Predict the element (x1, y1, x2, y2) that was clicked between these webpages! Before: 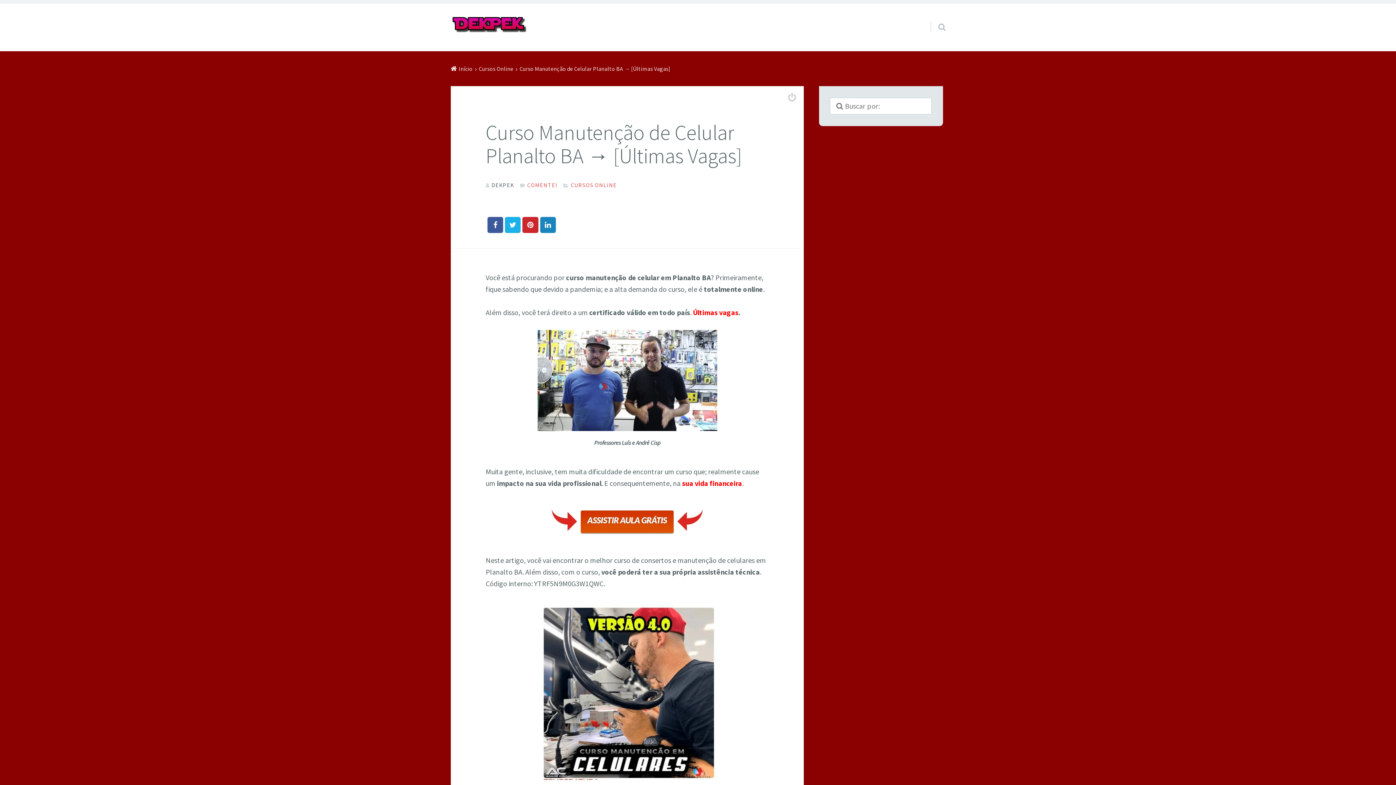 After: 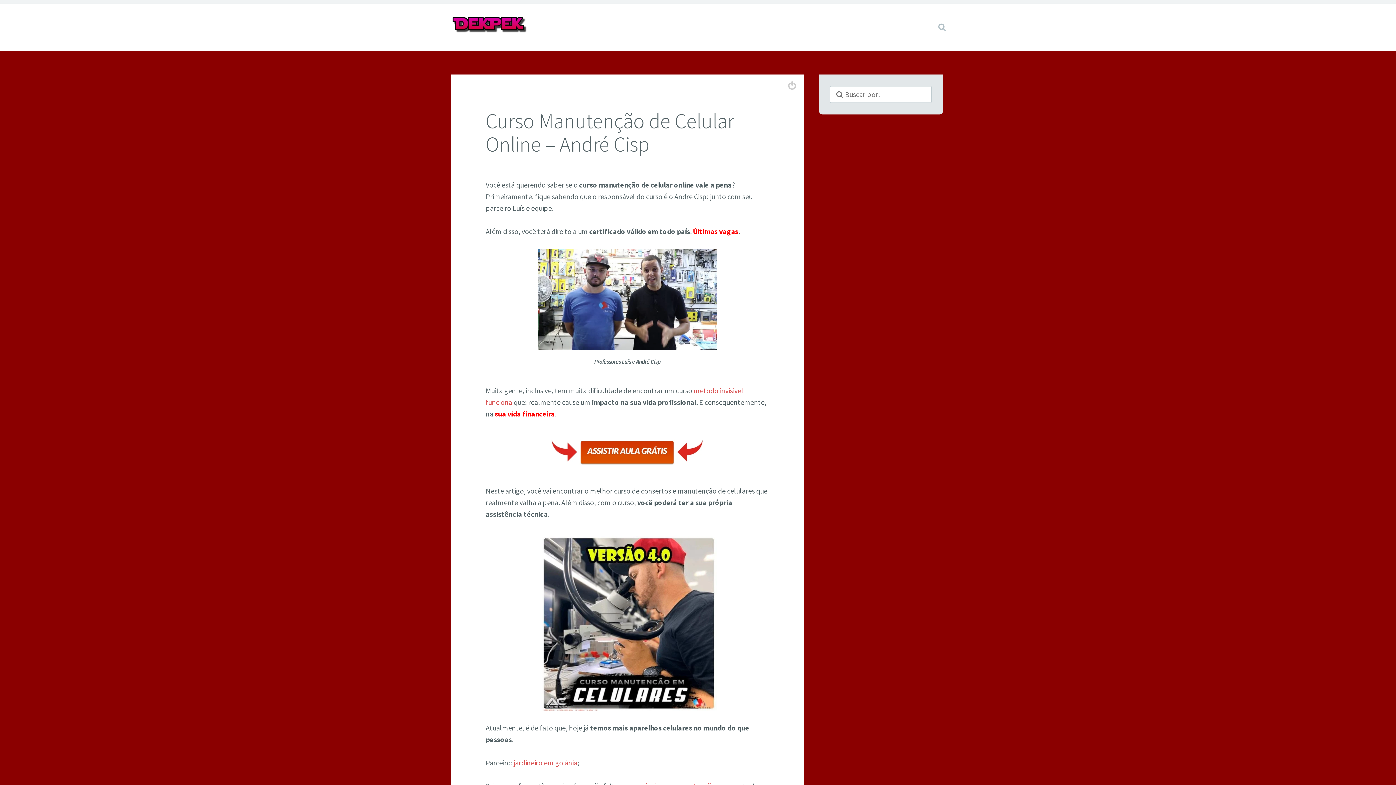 Action: bbox: (450, 15, 528, 34)